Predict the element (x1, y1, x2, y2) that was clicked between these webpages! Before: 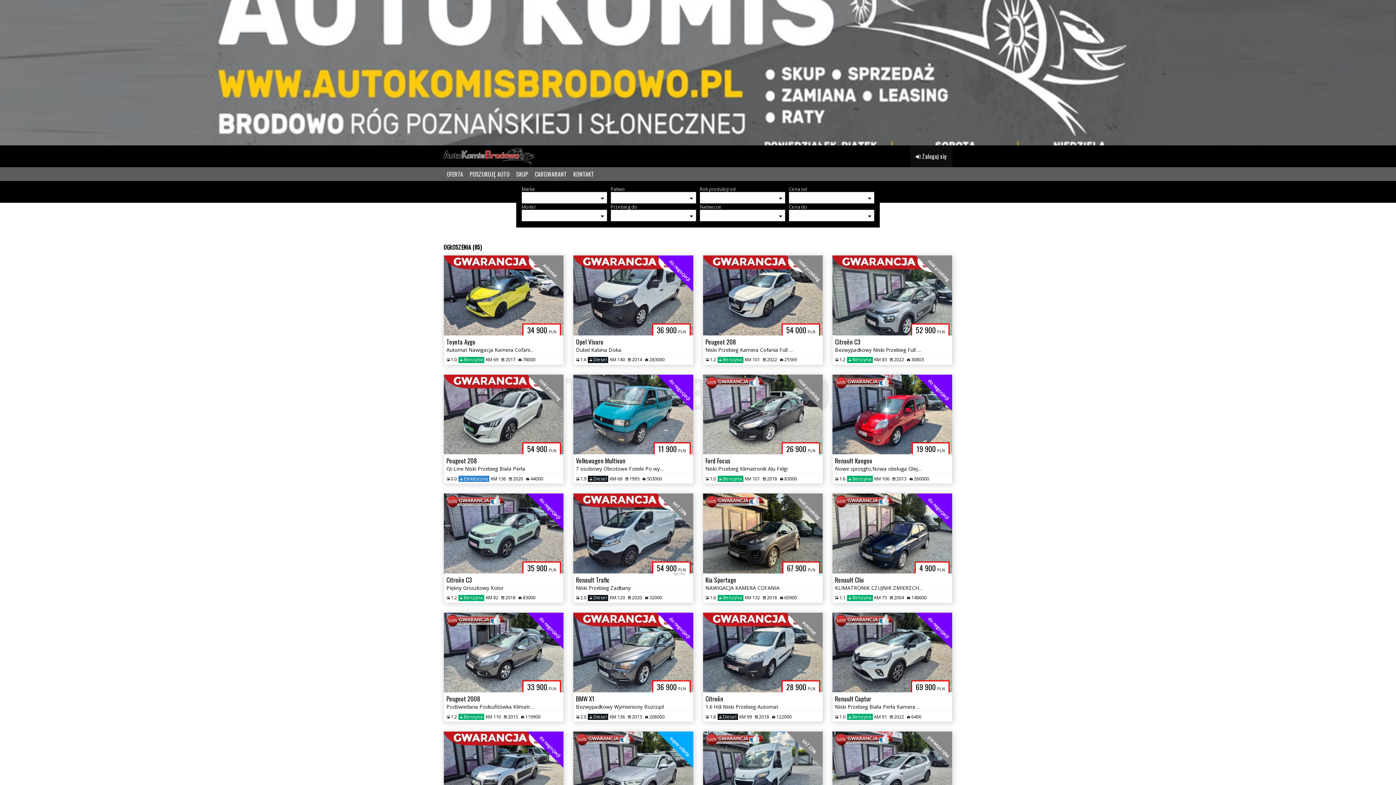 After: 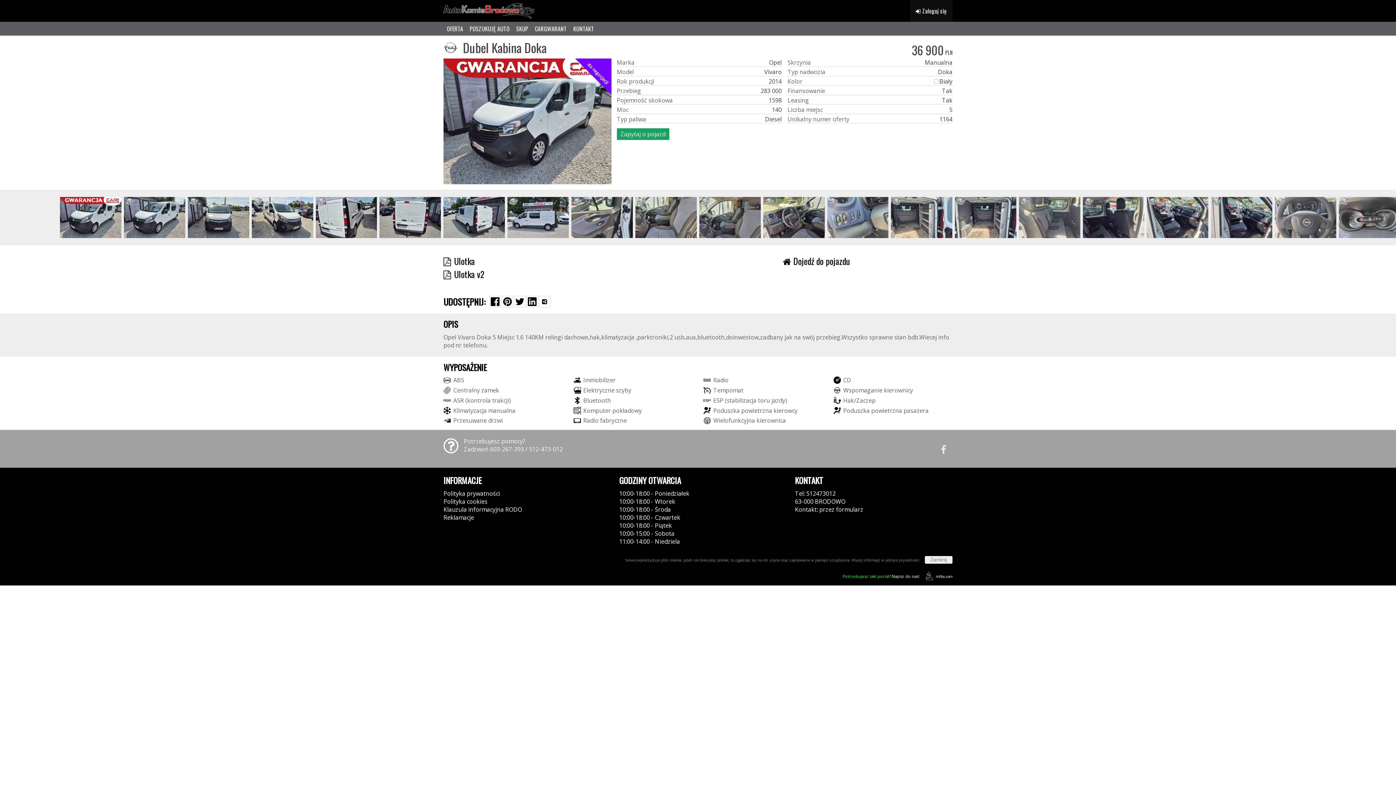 Action: bbox: (573, 255, 693, 364) label: 36 900PLN
do negocjacji
Opel Vivaro
Dubel Kabina Doka
 1.6
 Diesel
KM 140
 2014
 283000